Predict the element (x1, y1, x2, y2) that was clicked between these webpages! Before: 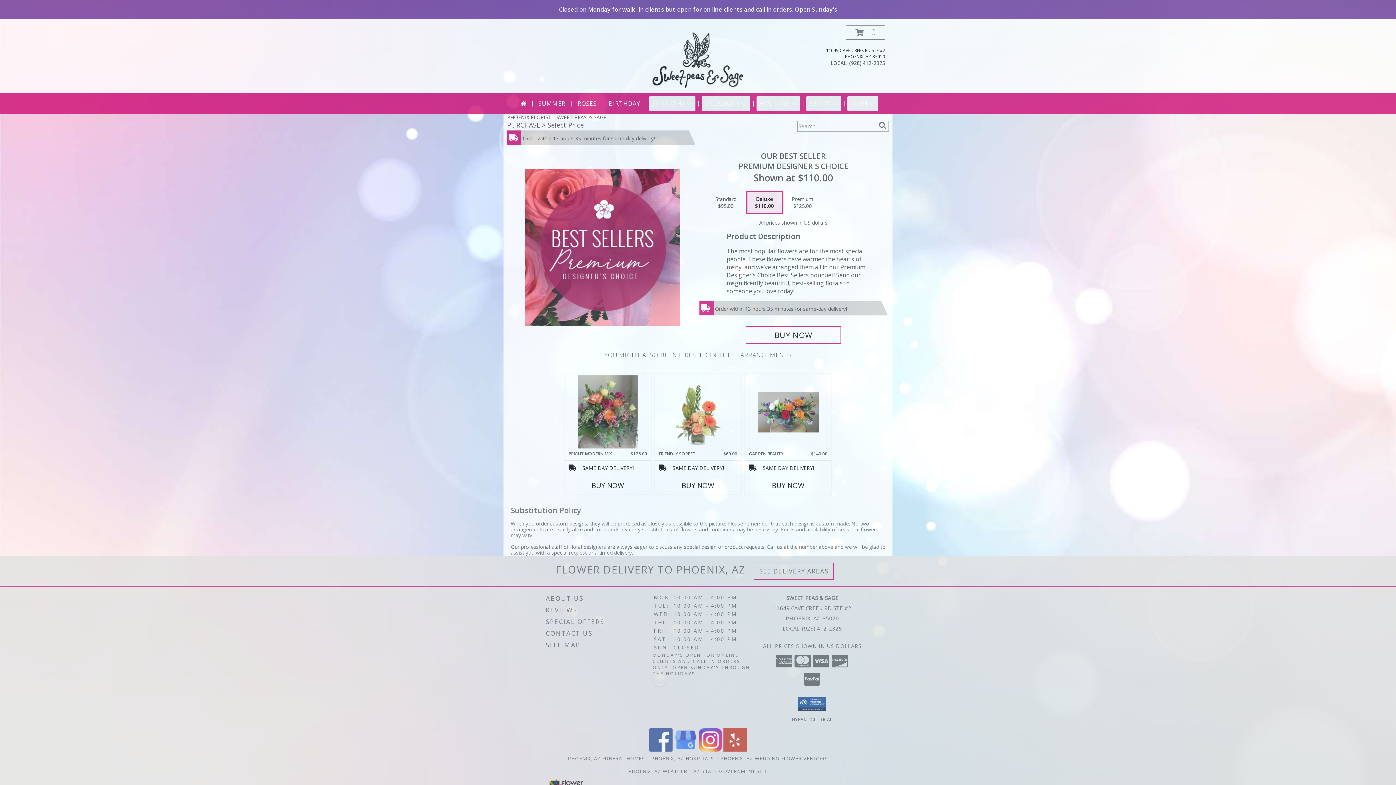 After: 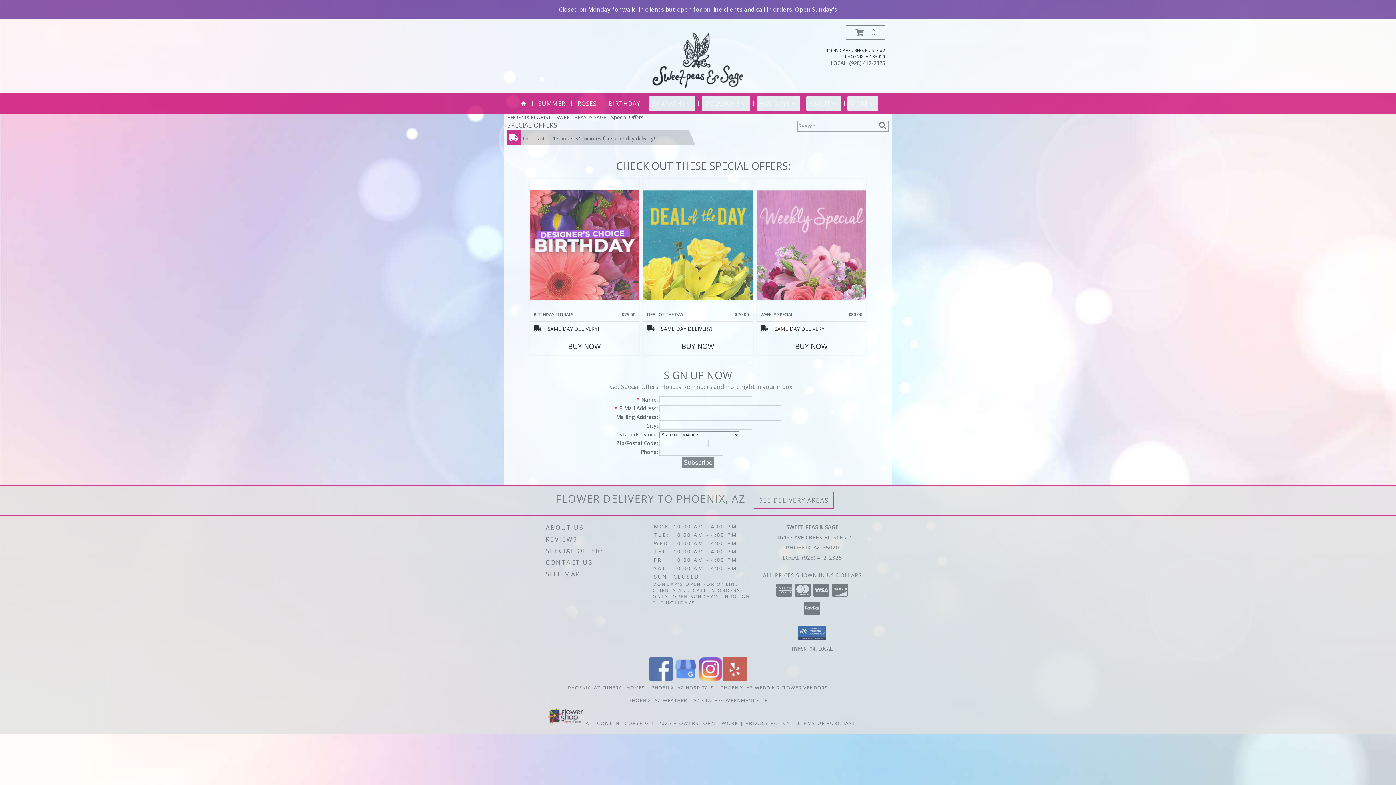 Action: bbox: (546, 616, 651, 627) label: SPECIAL OFFERS